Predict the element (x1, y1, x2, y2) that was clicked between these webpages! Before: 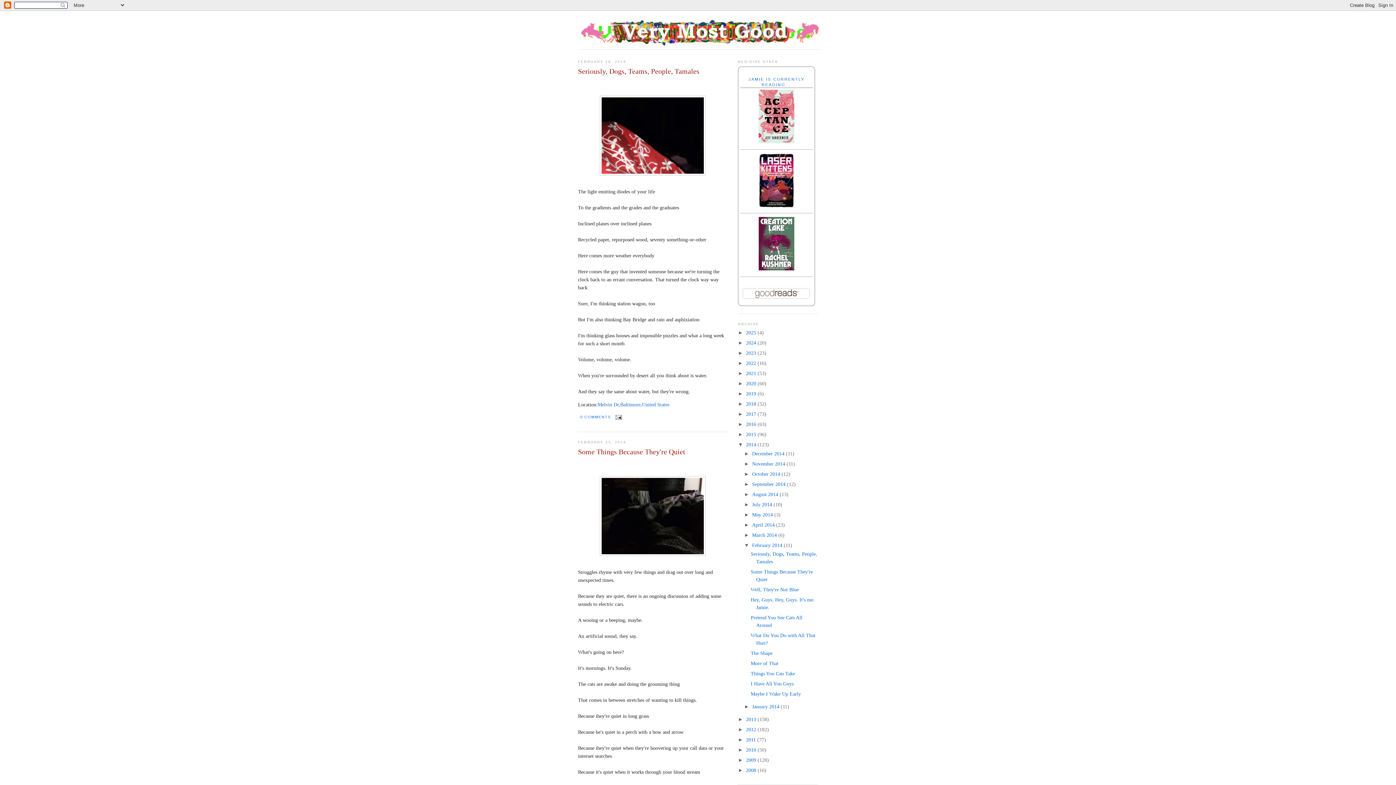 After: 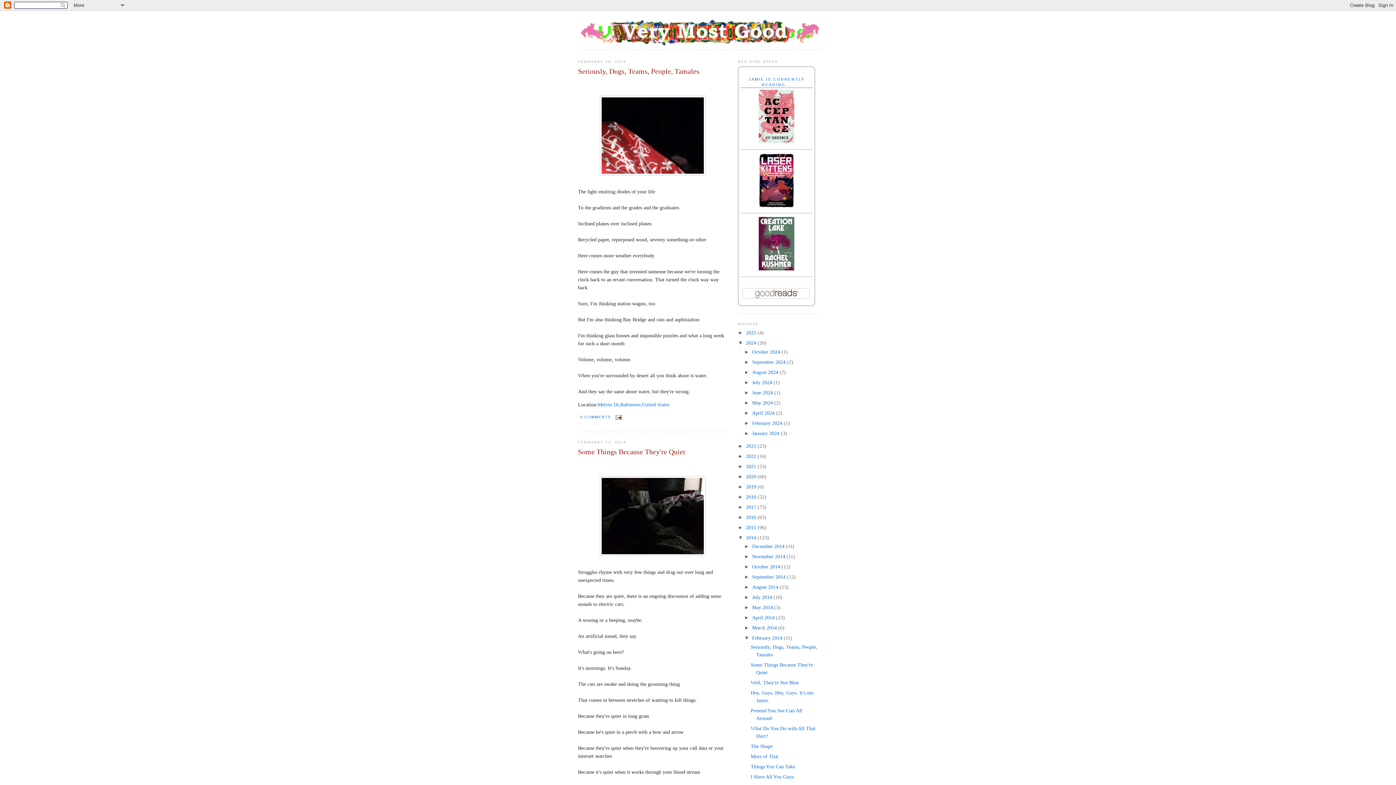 Action: bbox: (738, 340, 746, 345) label: ►  